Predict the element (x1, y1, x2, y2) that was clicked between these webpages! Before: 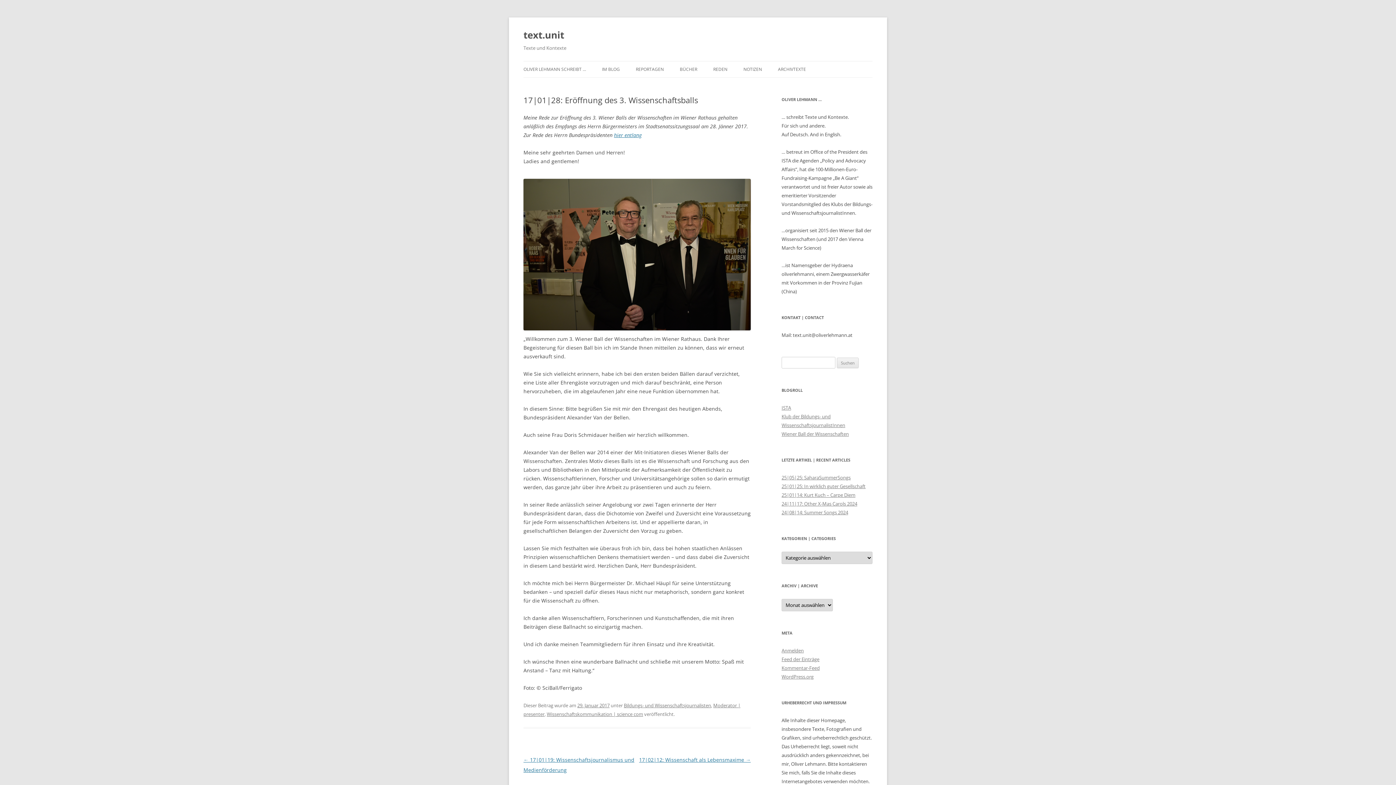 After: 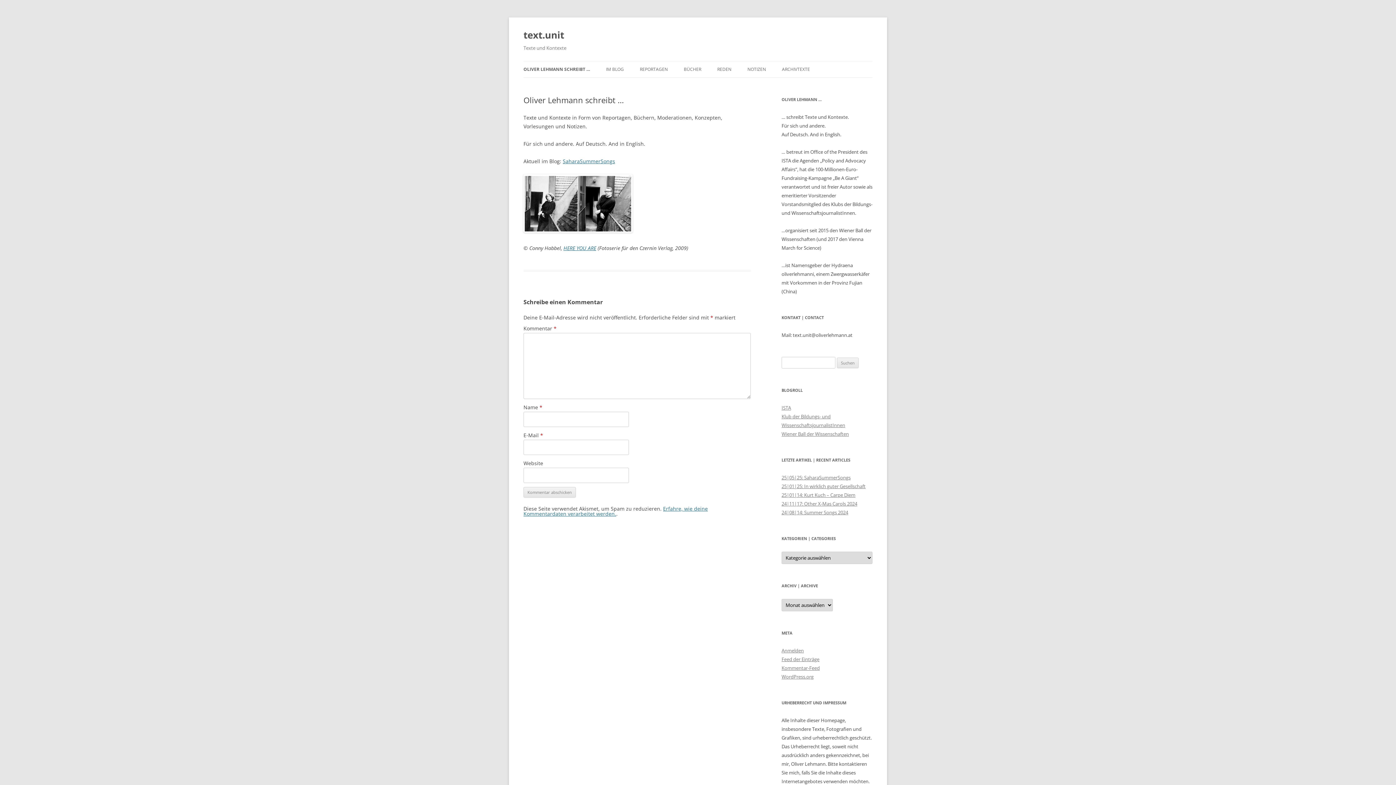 Action: bbox: (523, 26, 564, 43) label: text.unit